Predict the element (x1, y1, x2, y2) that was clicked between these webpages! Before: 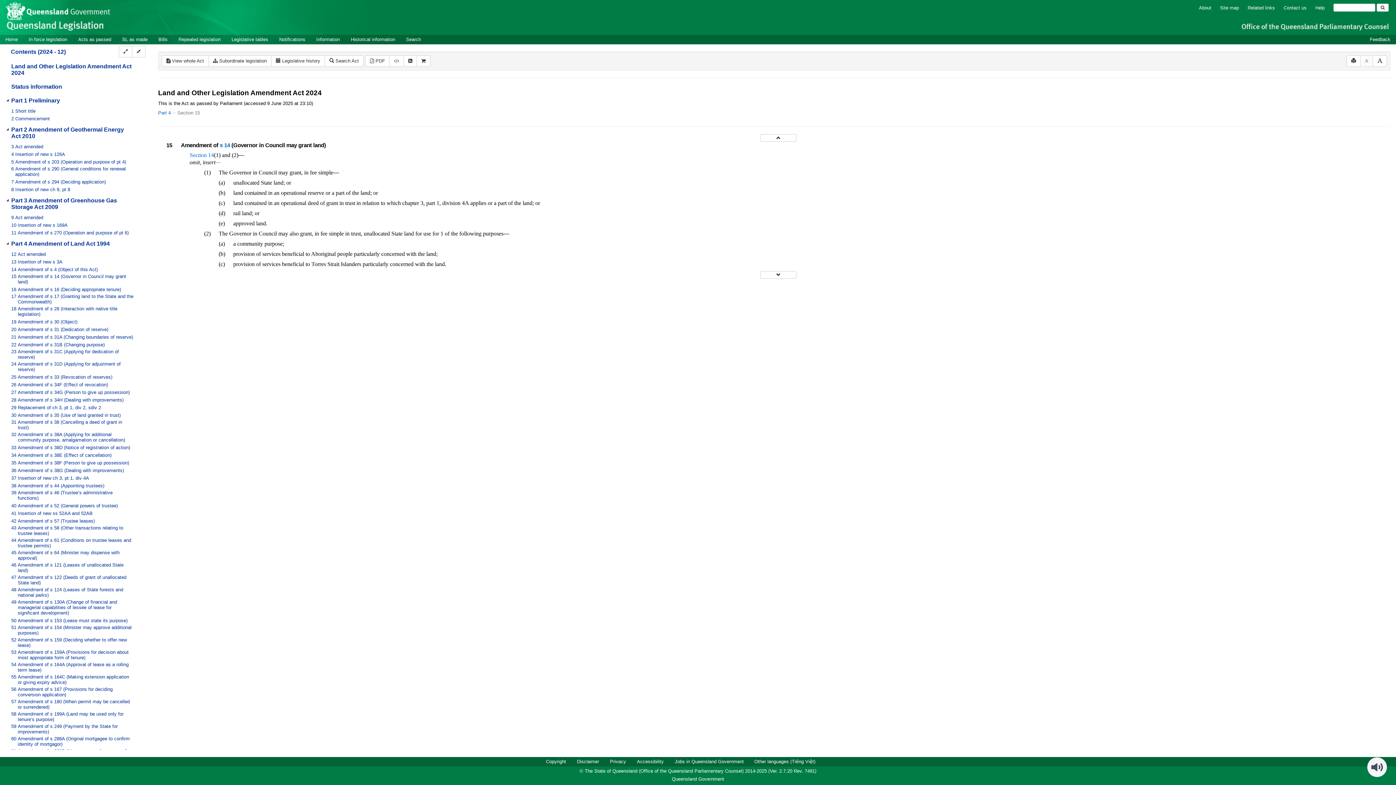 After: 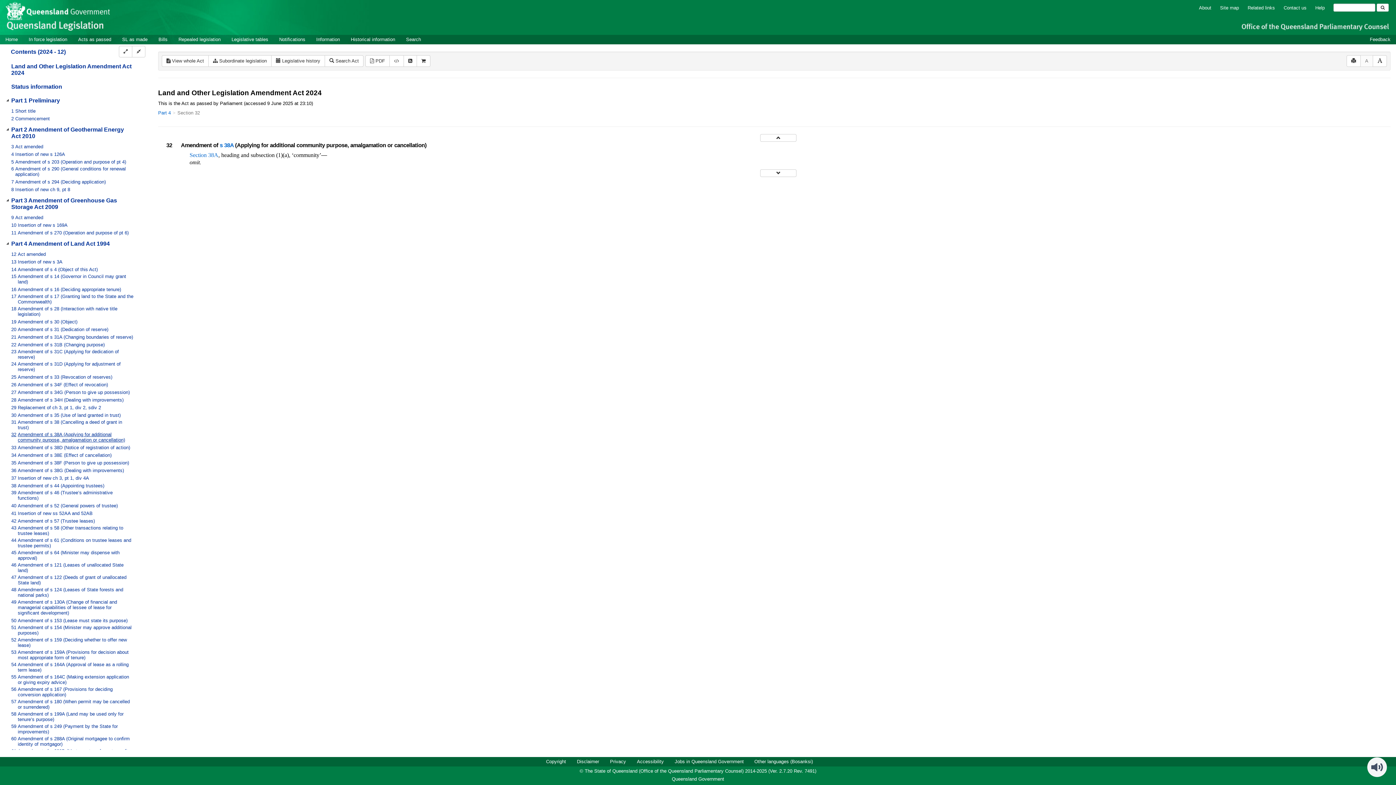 Action: bbox: (10, 432, 147, 444) label: 32 Amendment of s 38A (Applying for additional community purpose, amalgamation or cancellation)